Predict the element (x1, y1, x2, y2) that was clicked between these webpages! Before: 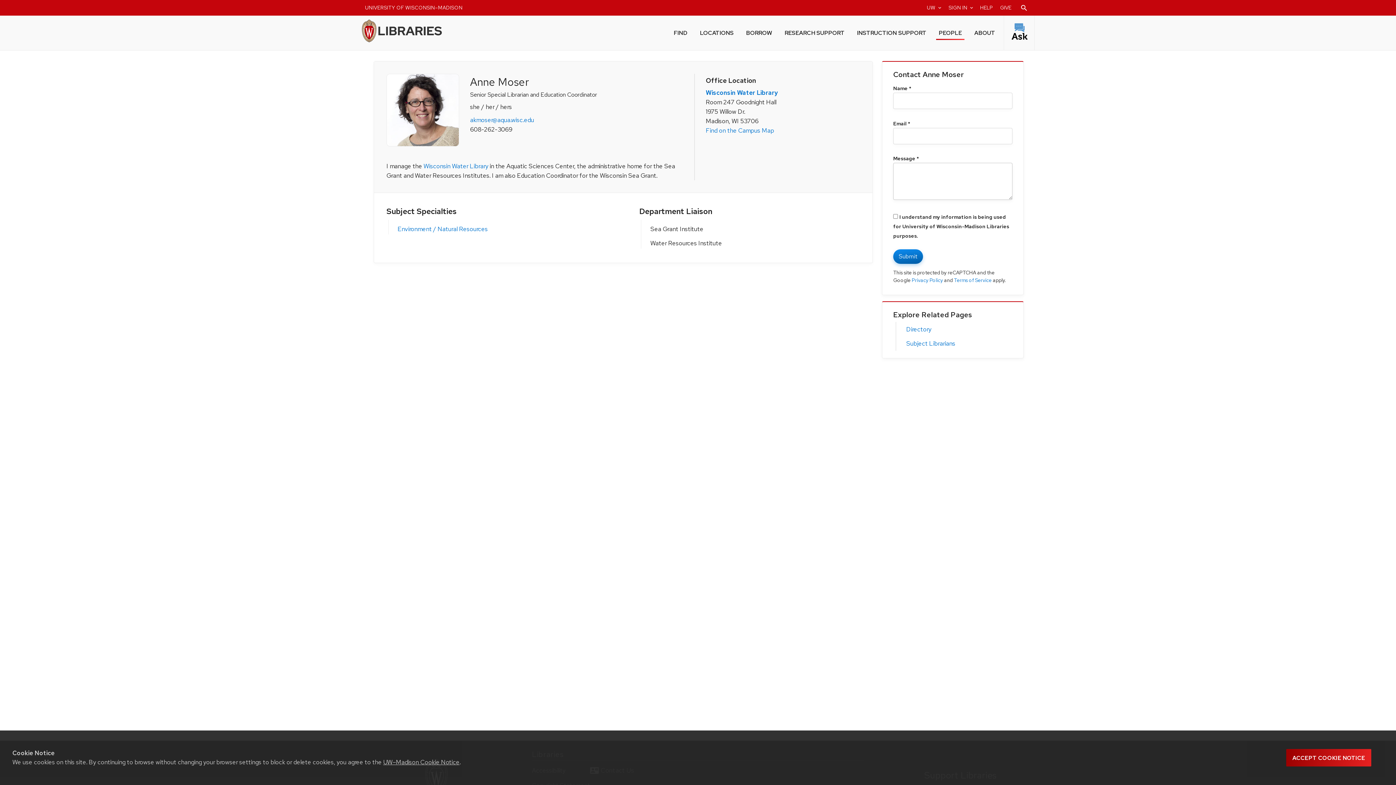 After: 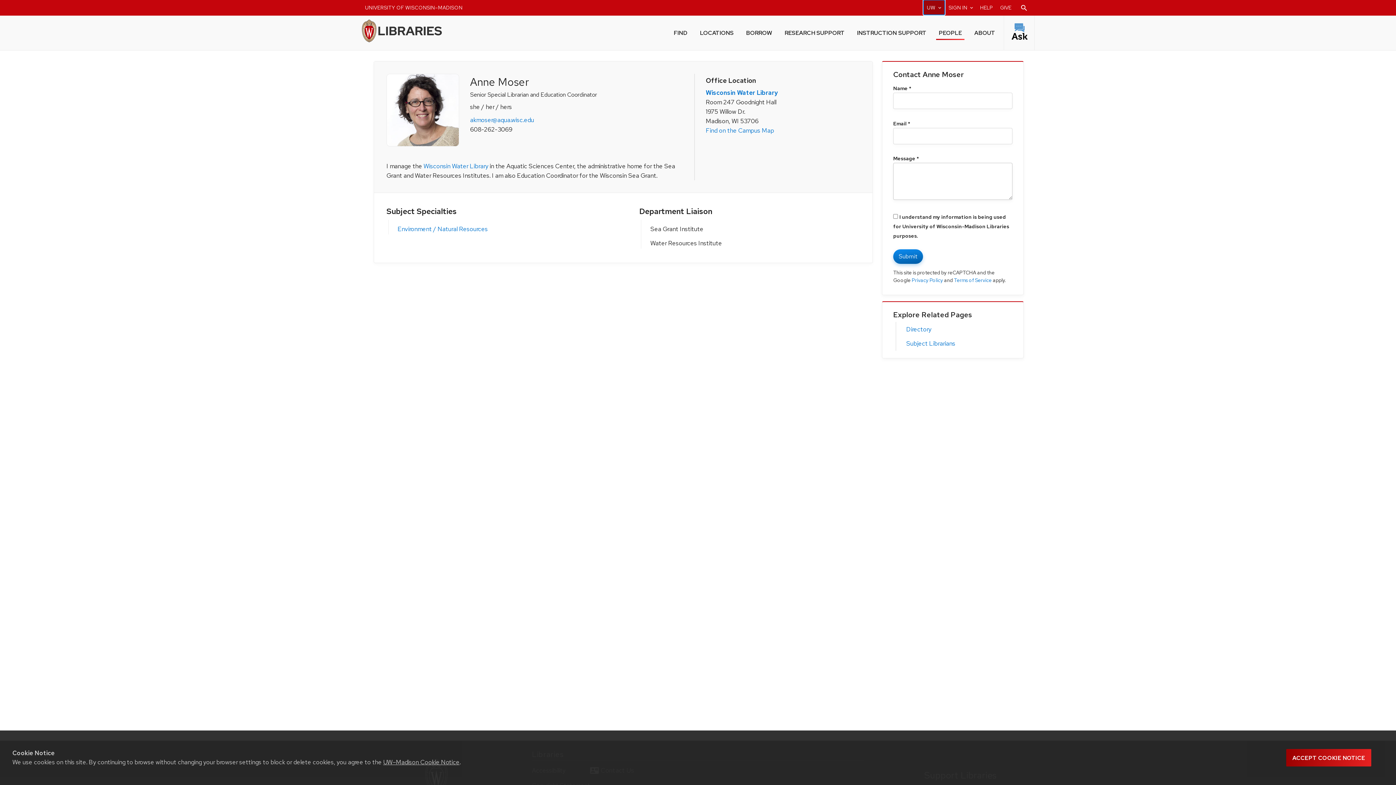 Action: label: UW-Madison resource links bbox: (923, 0, 944, 14)